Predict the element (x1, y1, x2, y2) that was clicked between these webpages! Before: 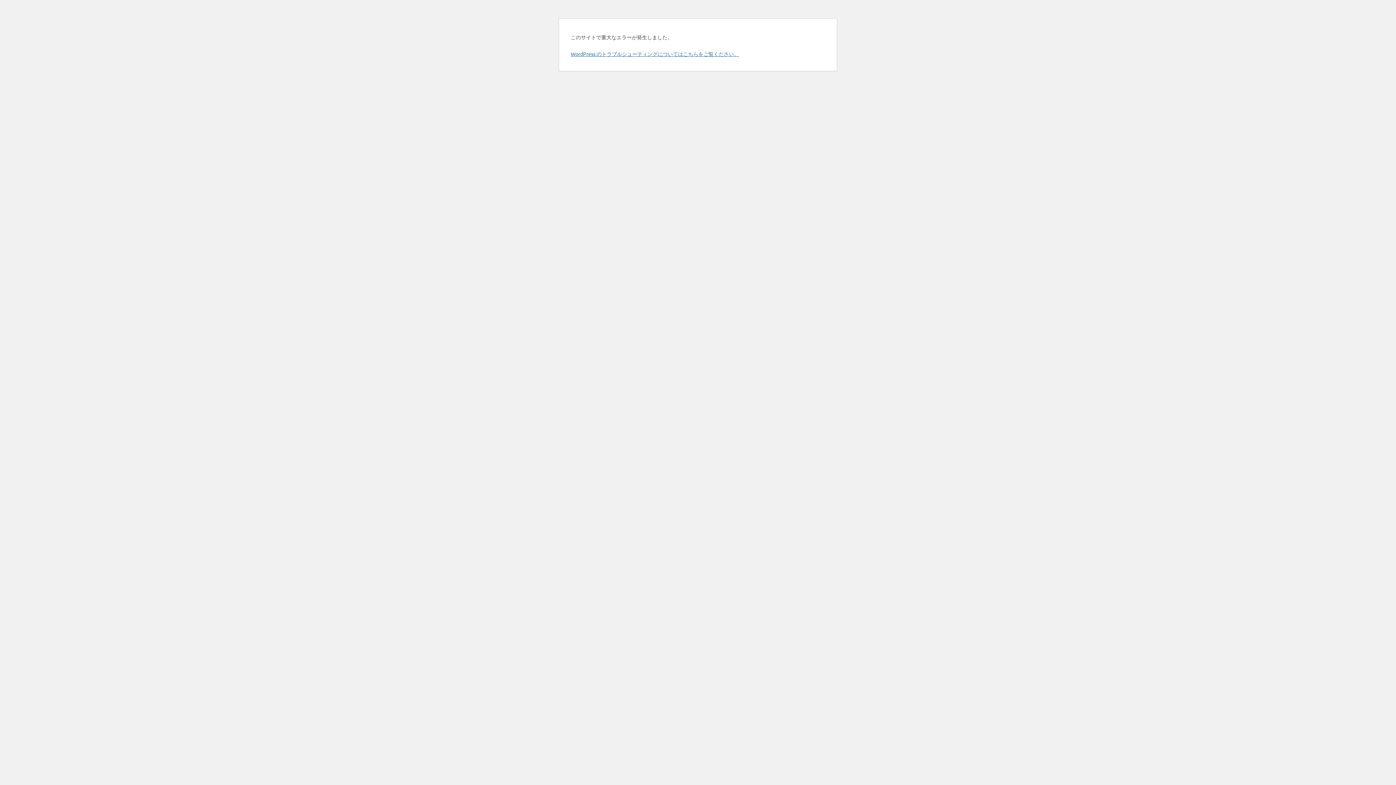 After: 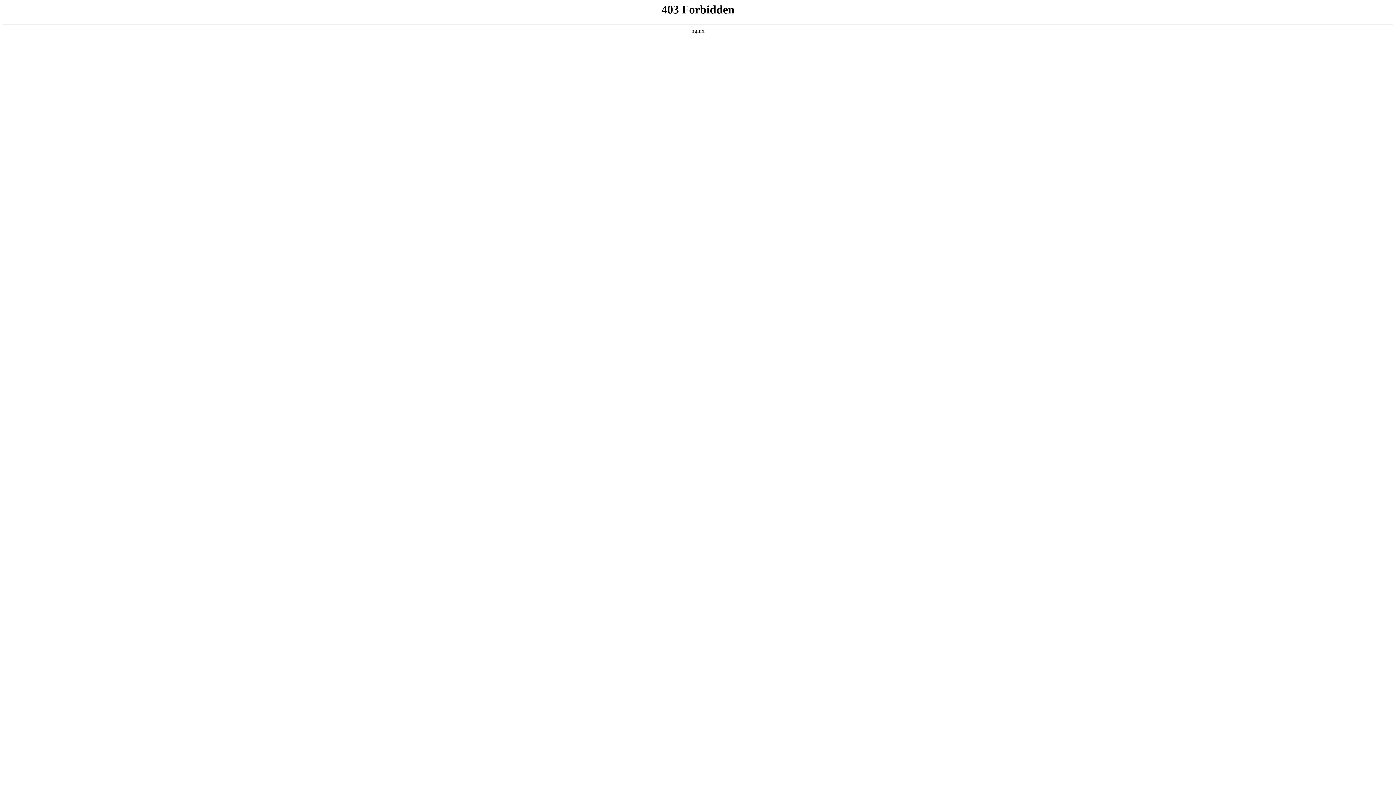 Action: label: WordPress のトラブルシューティングについてはこちらをご覧ください。 bbox: (570, 50, 739, 57)